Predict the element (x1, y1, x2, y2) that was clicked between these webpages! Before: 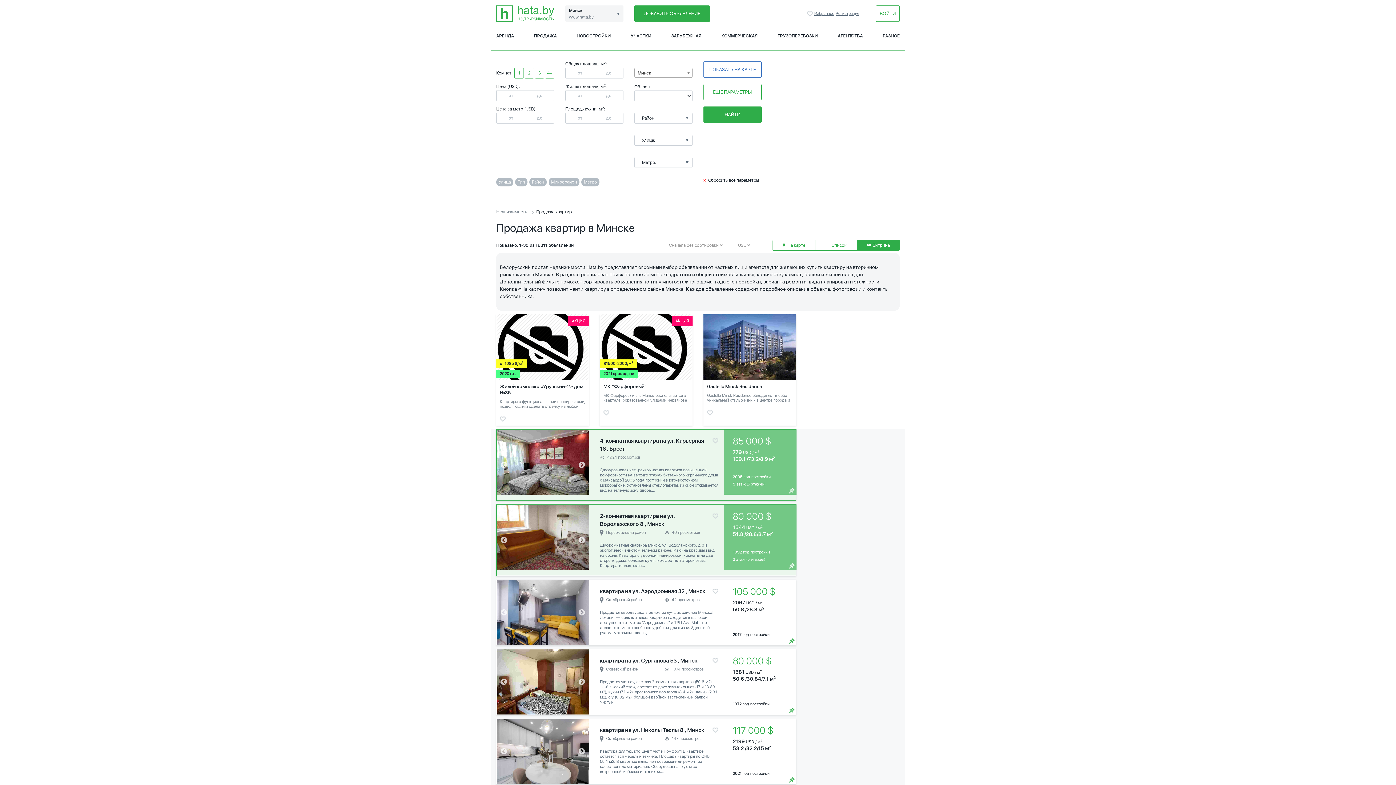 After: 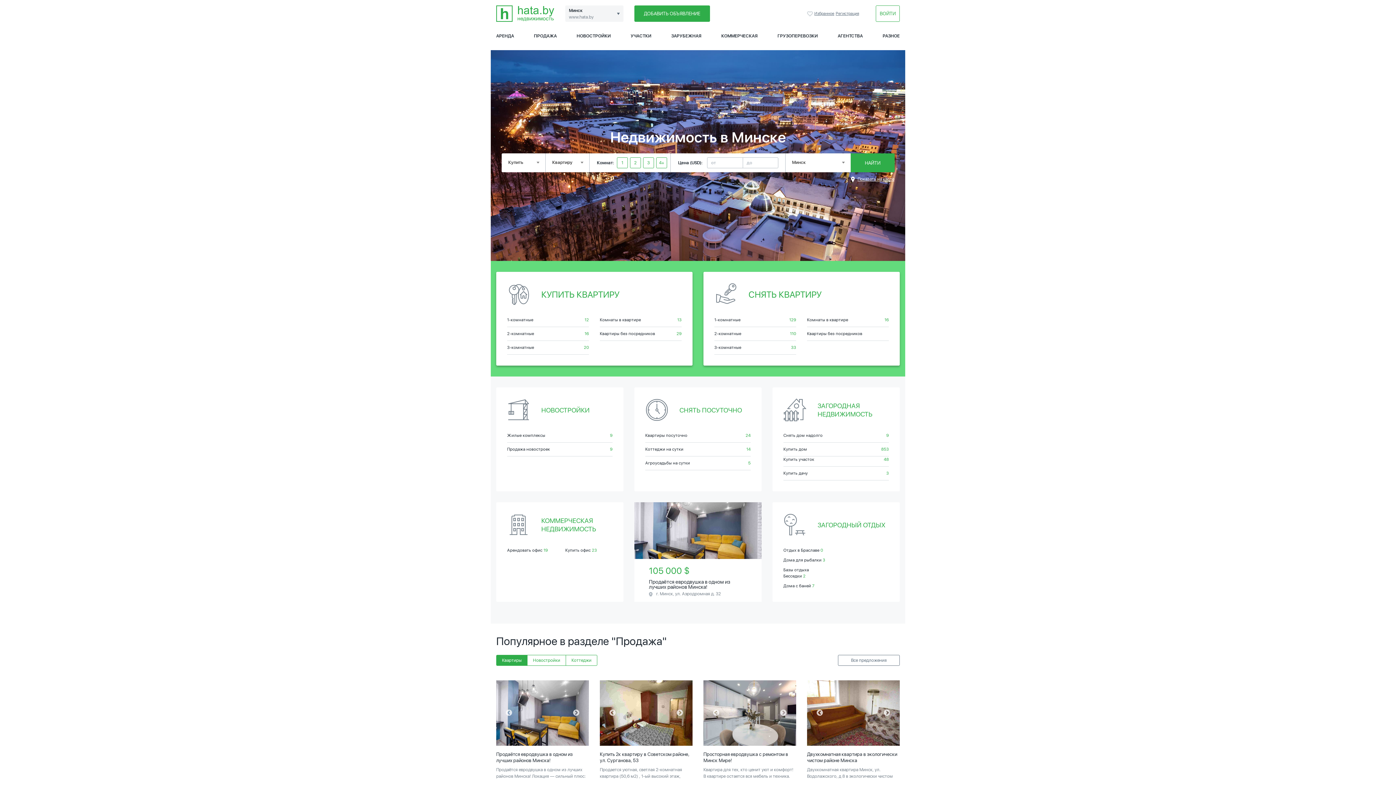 Action: bbox: (496, 5, 554, 21)